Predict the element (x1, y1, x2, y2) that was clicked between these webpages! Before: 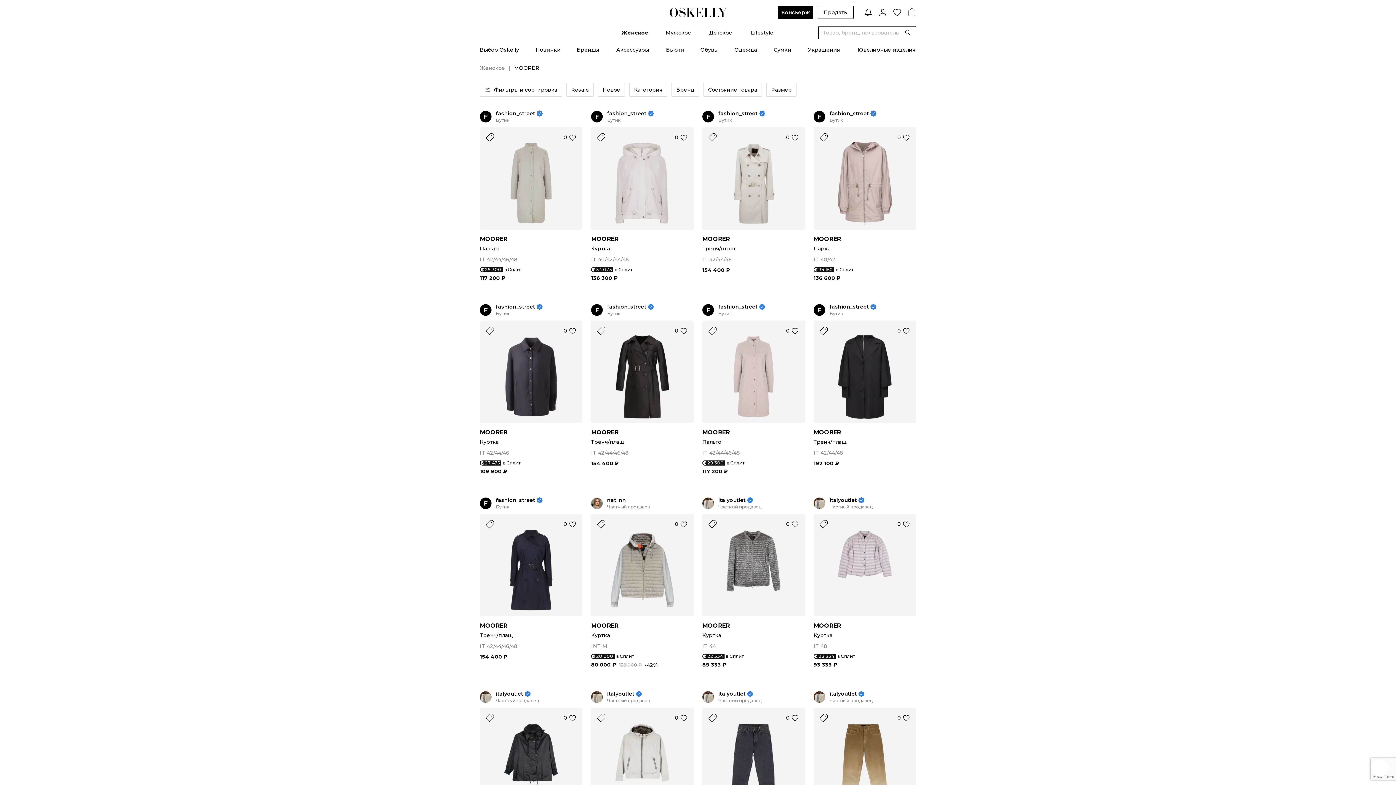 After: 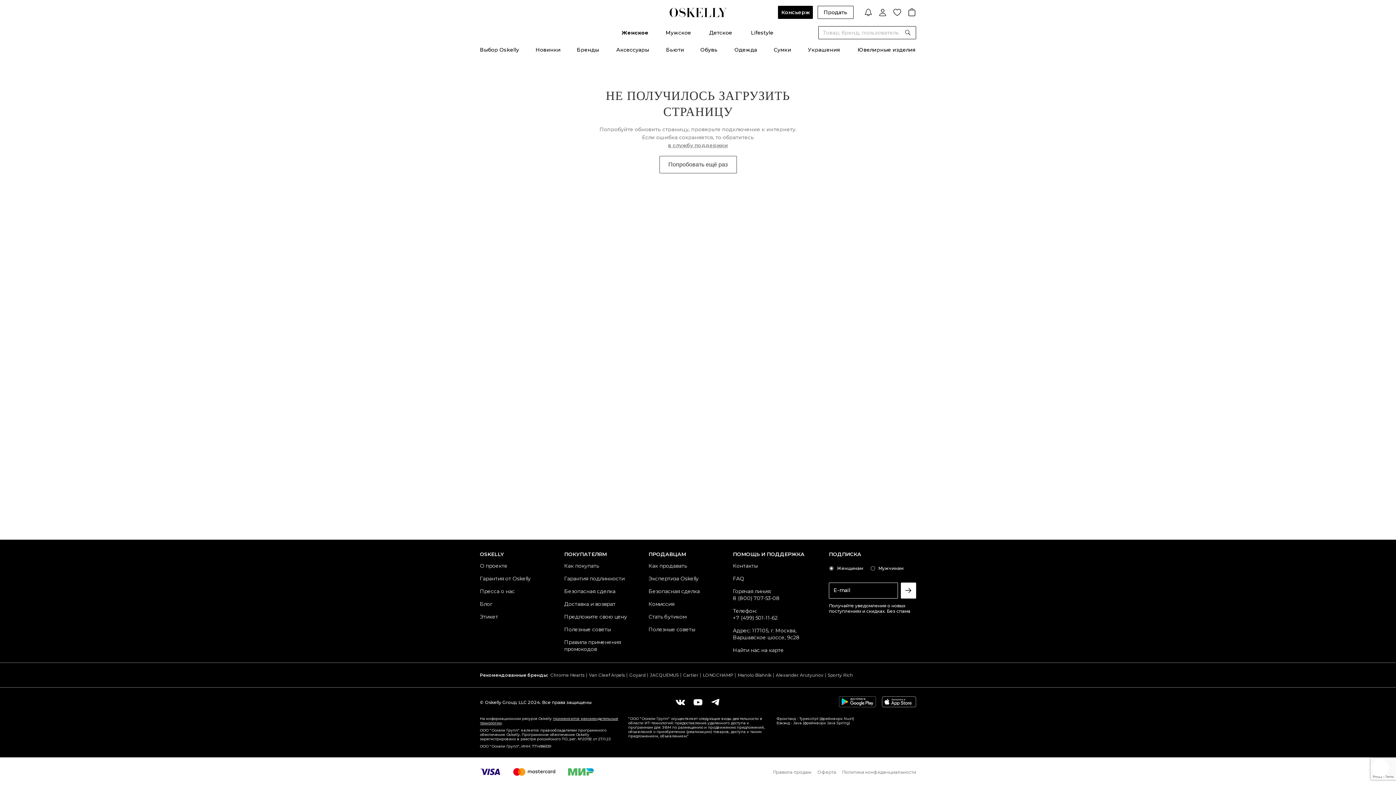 Action: bbox: (813, 235, 853, 242) label: MOORER